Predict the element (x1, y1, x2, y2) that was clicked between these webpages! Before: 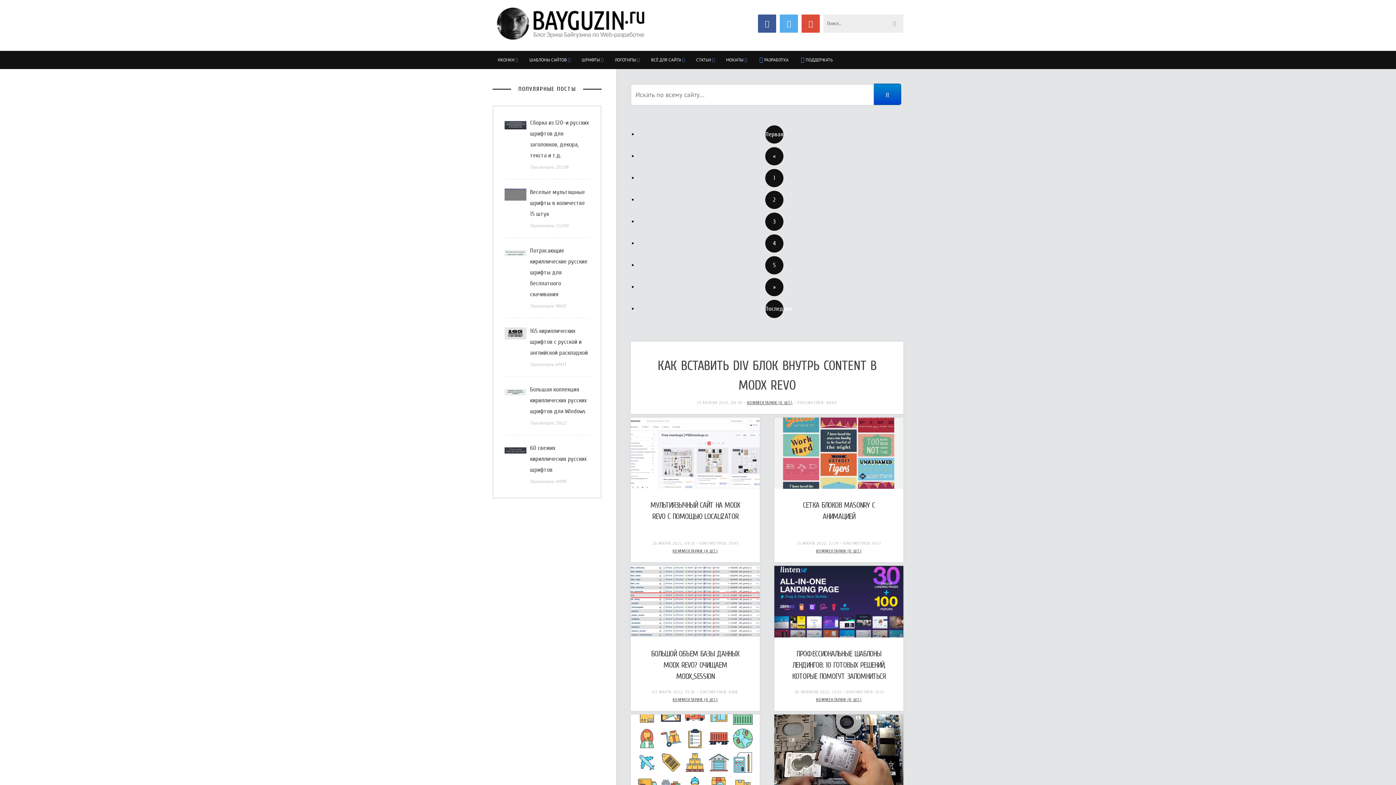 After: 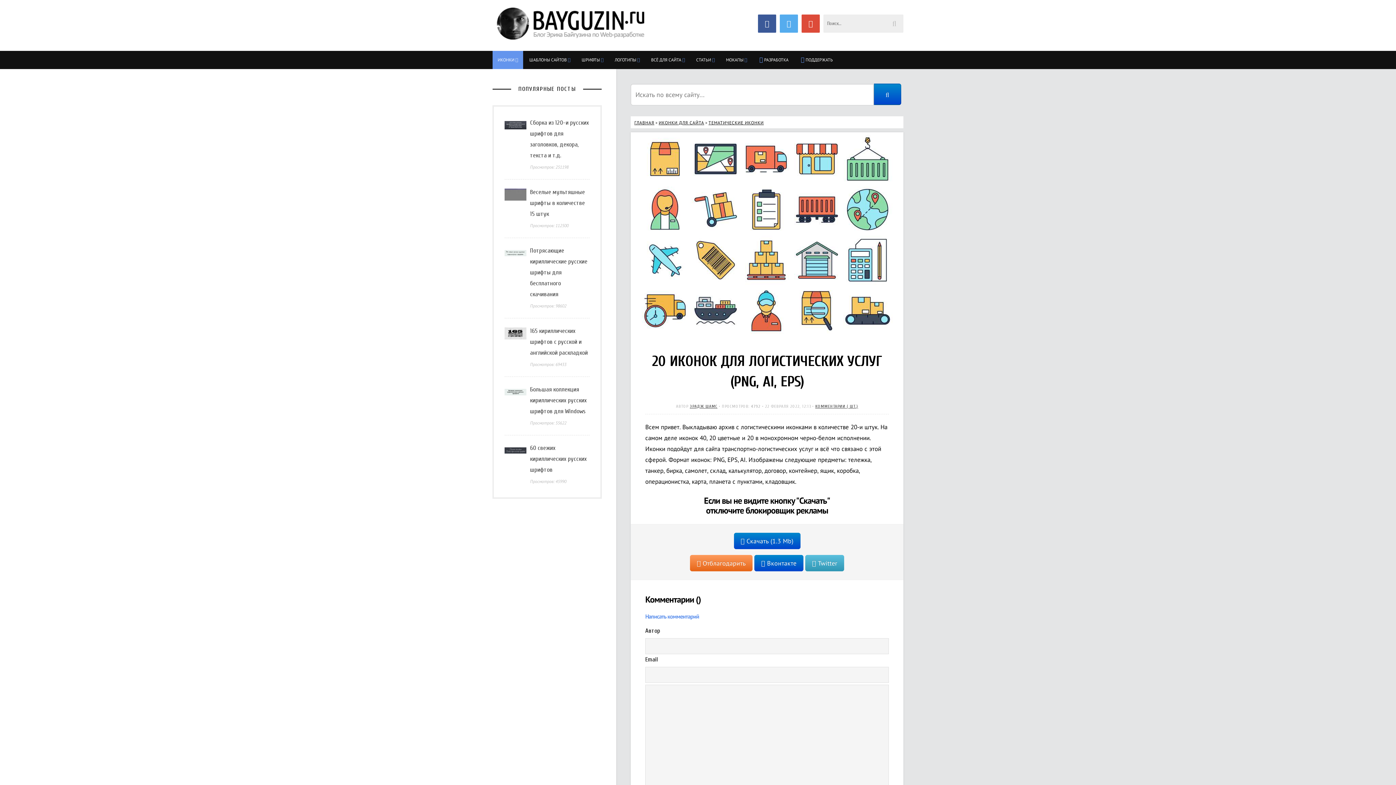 Action: bbox: (630, 714, 760, 786)